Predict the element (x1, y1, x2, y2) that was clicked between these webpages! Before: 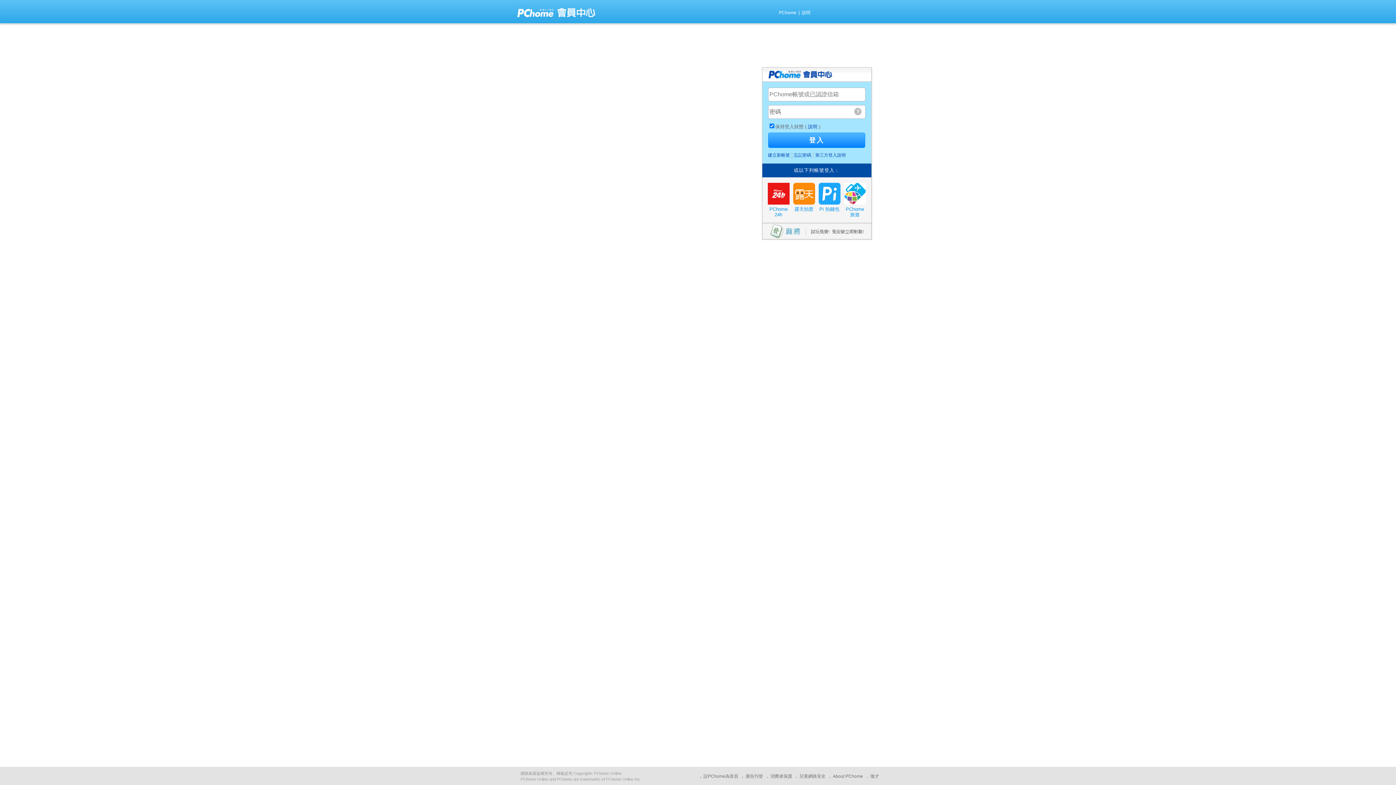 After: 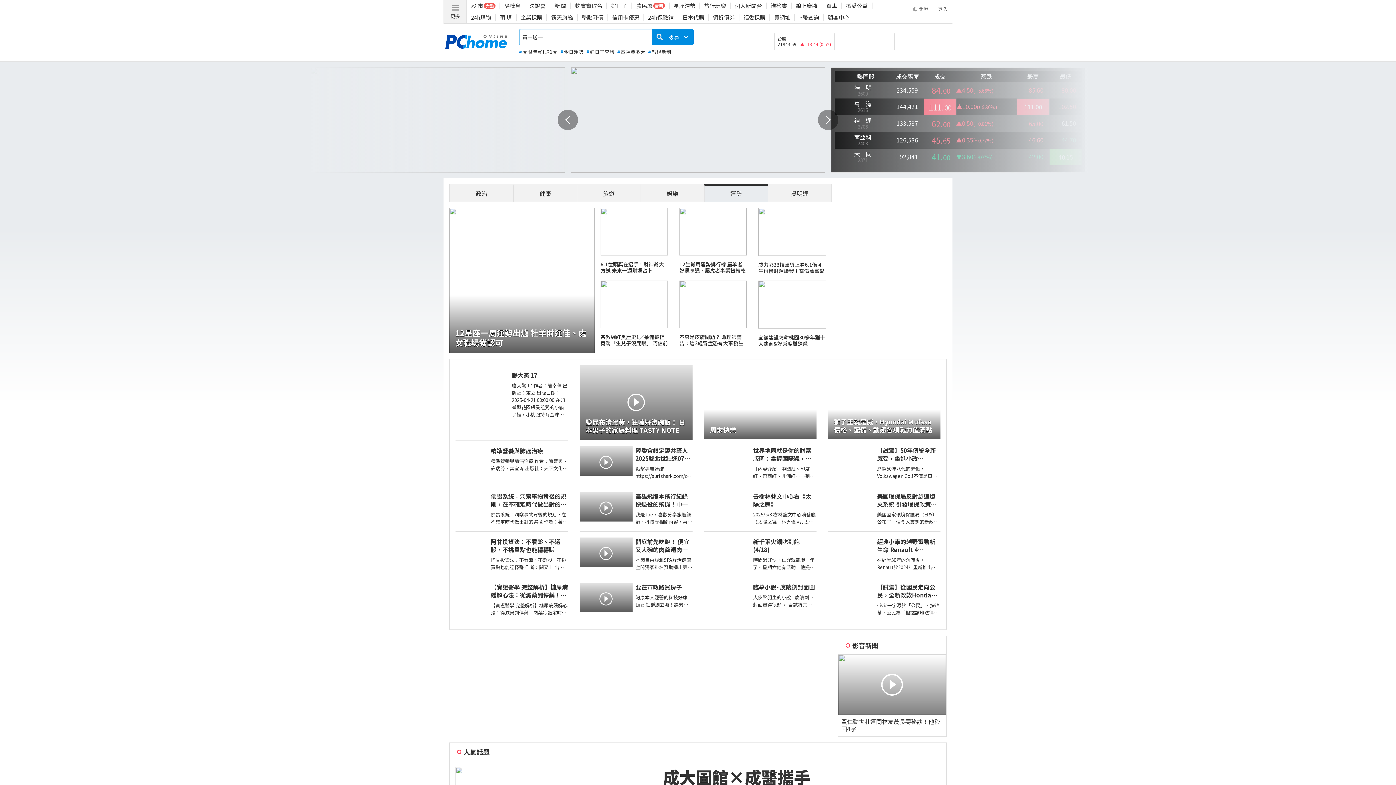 Action: bbox: (516, 13, 555, 19)